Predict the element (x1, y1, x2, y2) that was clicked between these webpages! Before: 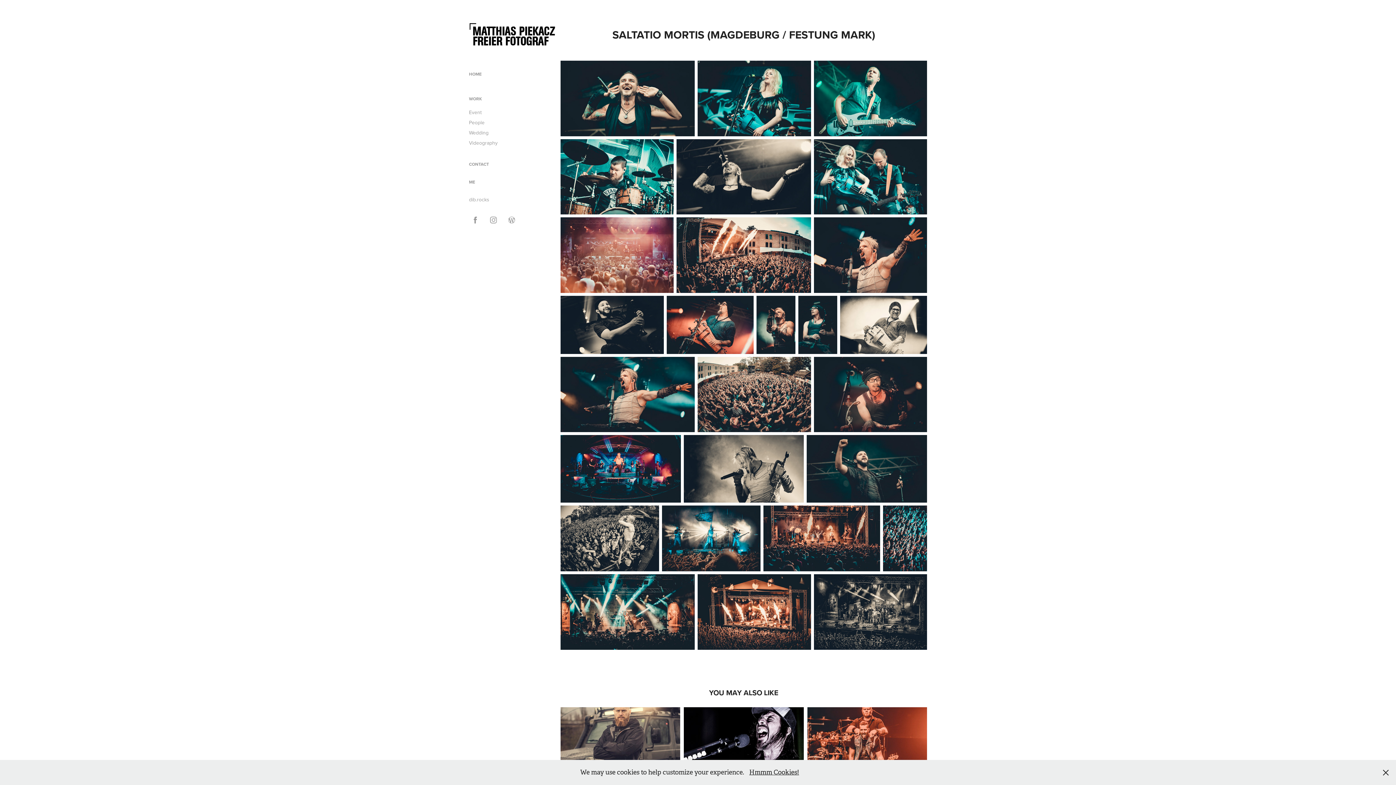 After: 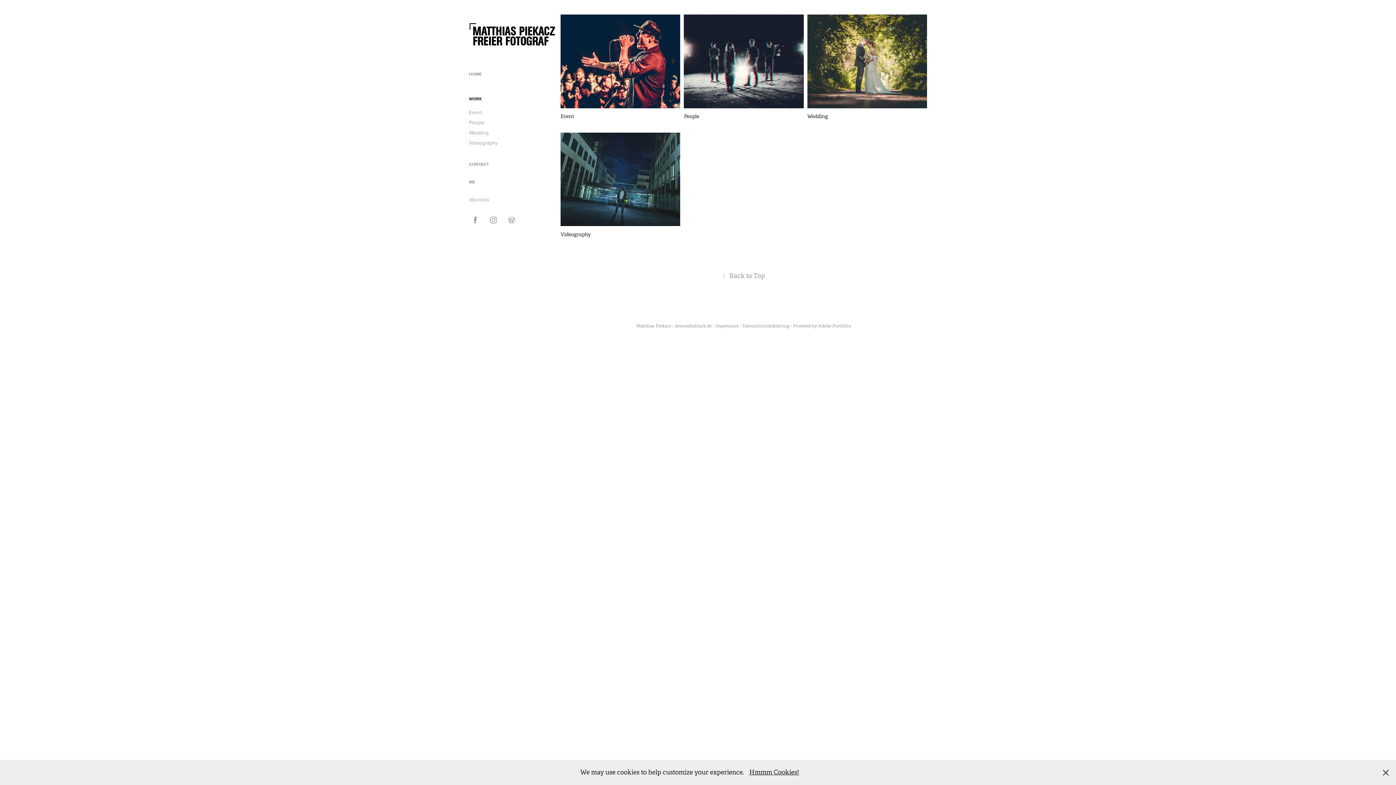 Action: bbox: (469, 95, 482, 101) label: WORK